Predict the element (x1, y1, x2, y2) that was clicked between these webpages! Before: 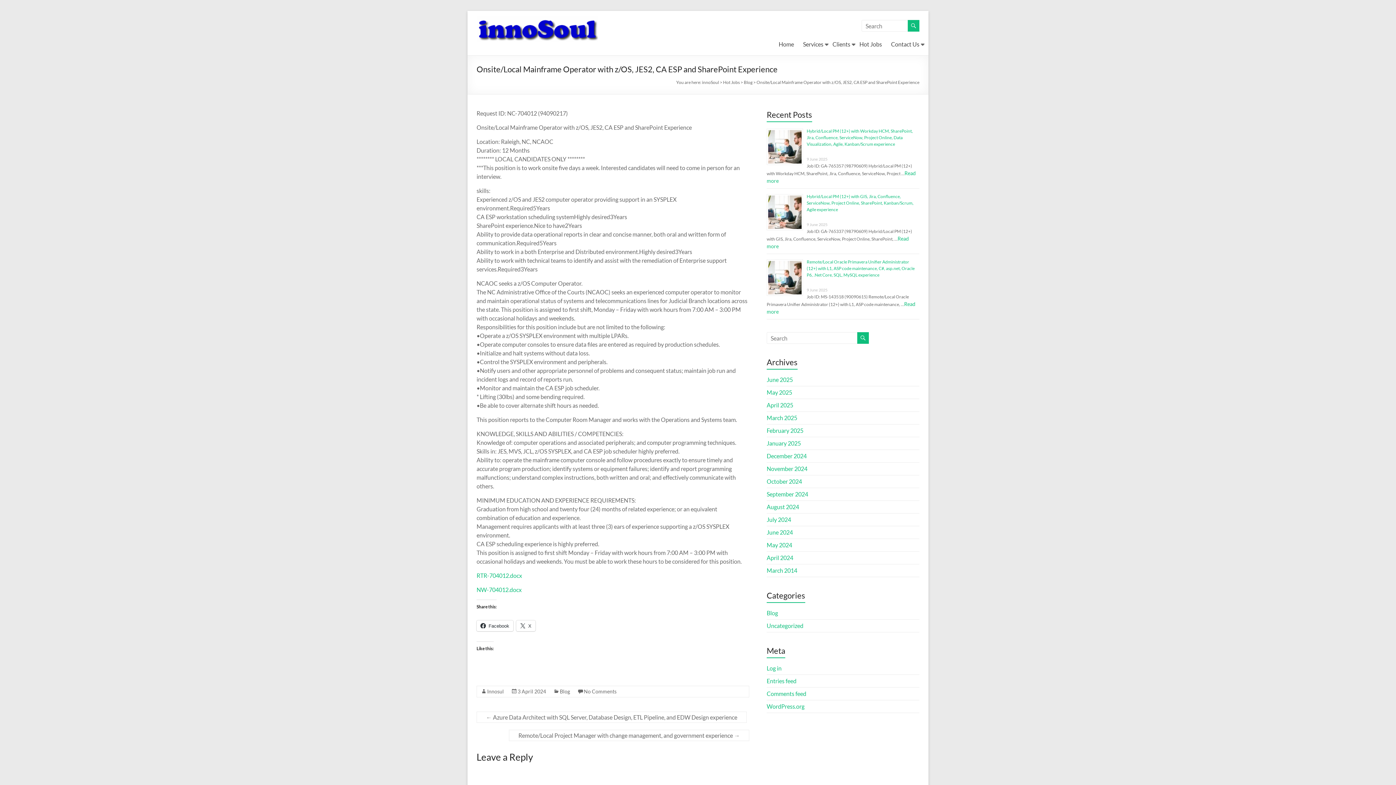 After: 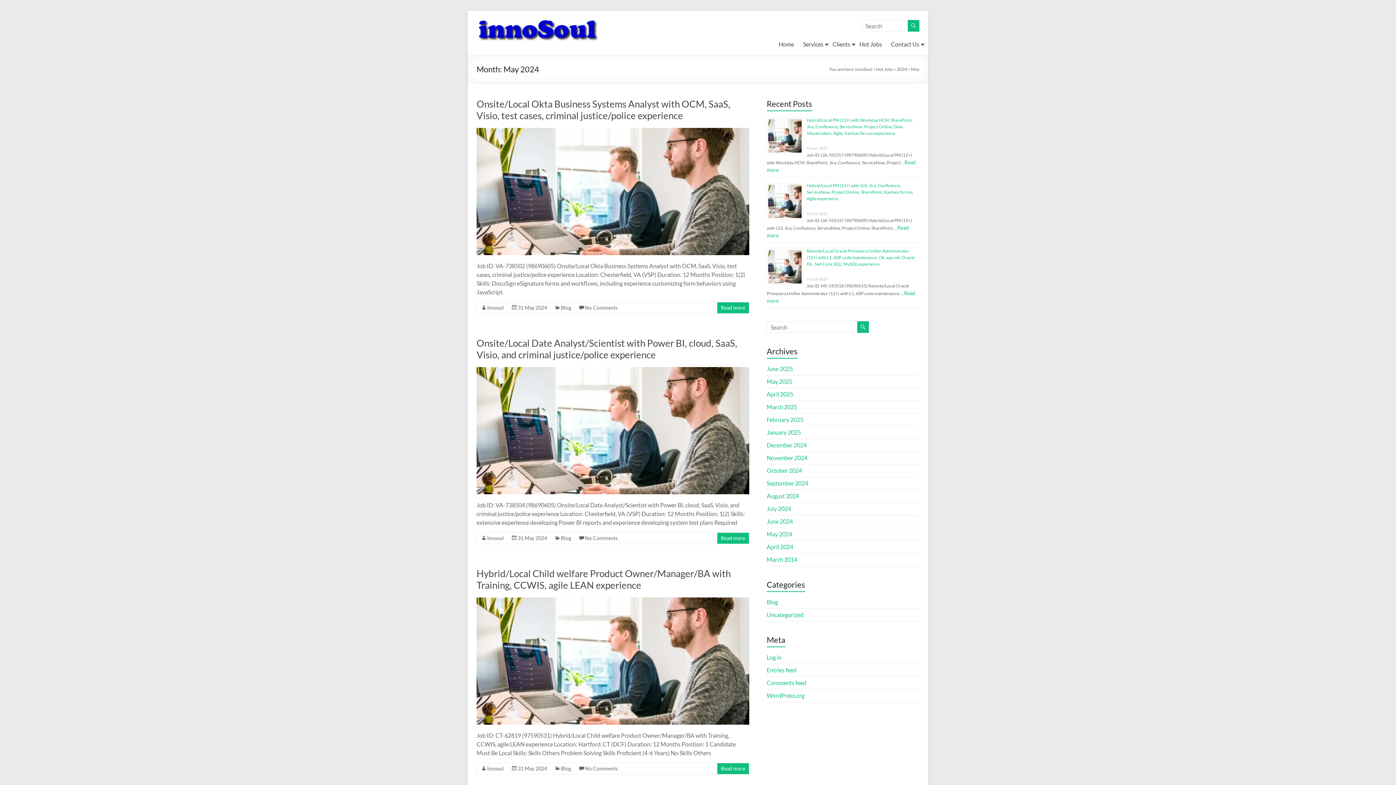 Action: bbox: (766, 541, 792, 548) label: May 2024